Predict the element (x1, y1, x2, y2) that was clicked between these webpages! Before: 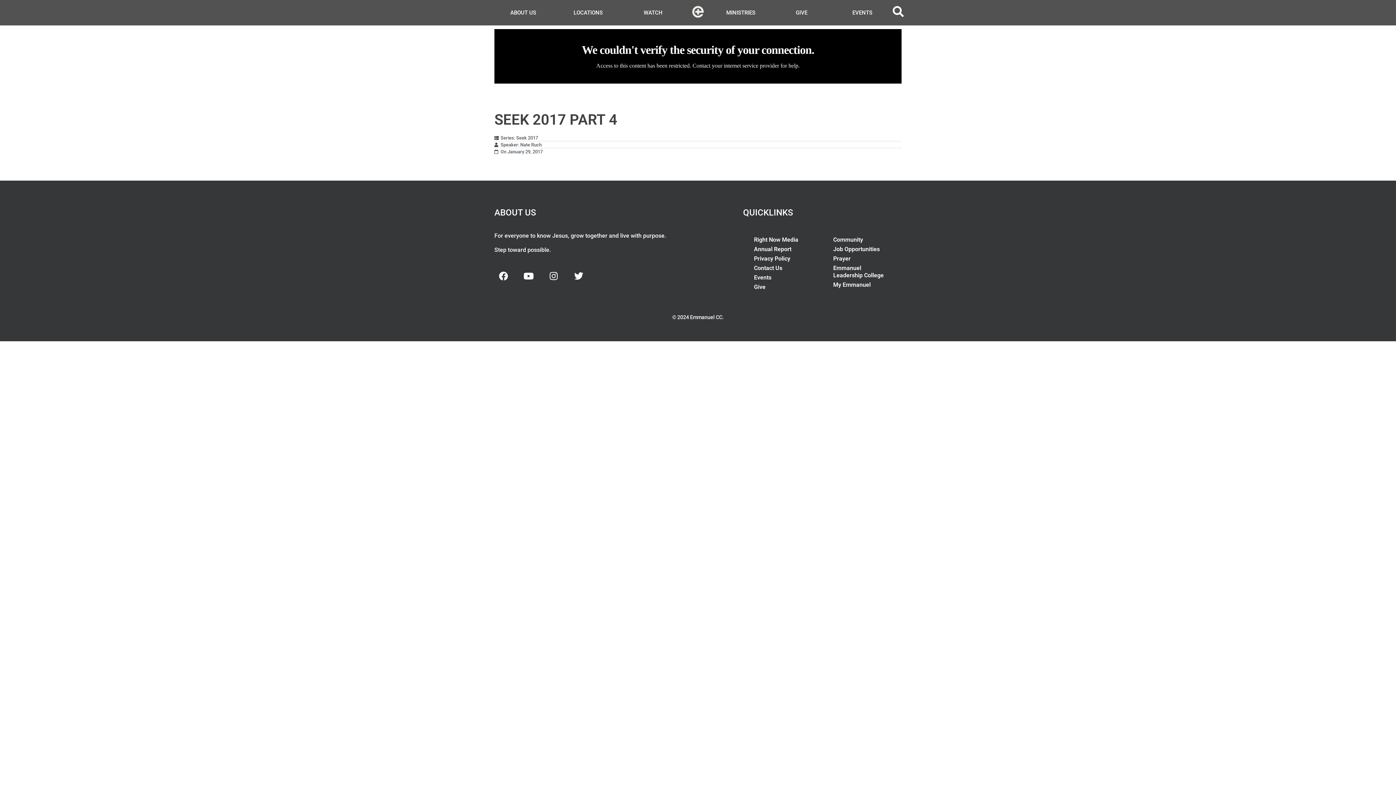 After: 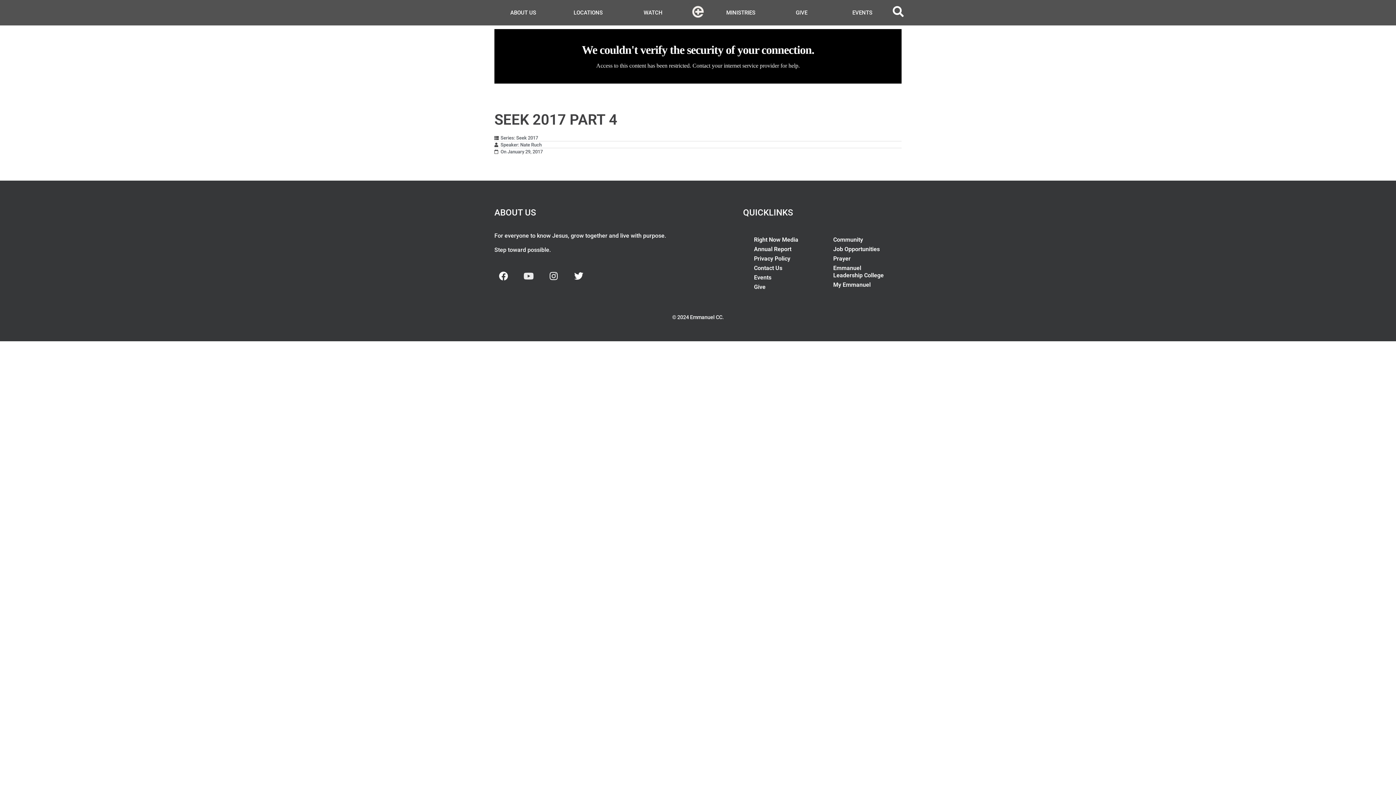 Action: label: Youtube bbox: (519, 266, 537, 285)